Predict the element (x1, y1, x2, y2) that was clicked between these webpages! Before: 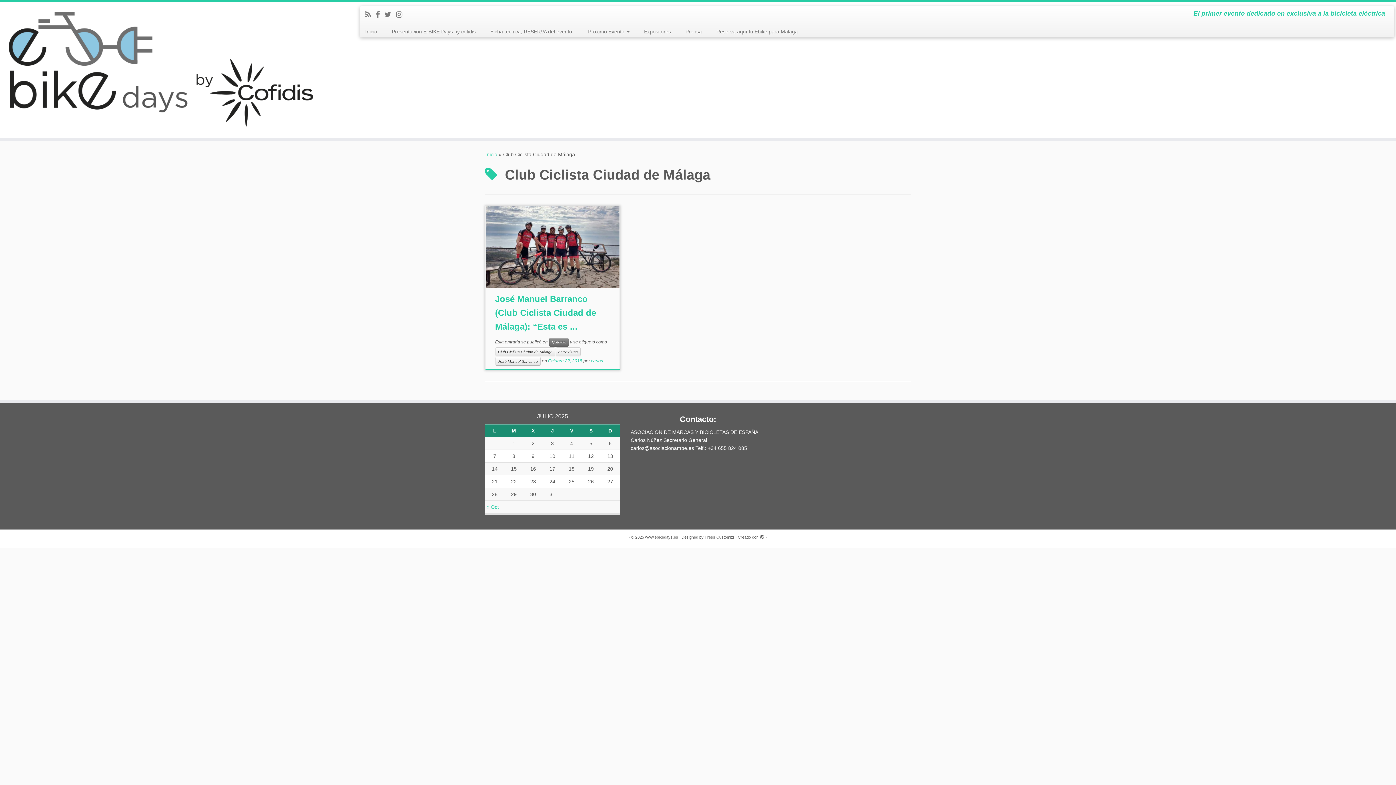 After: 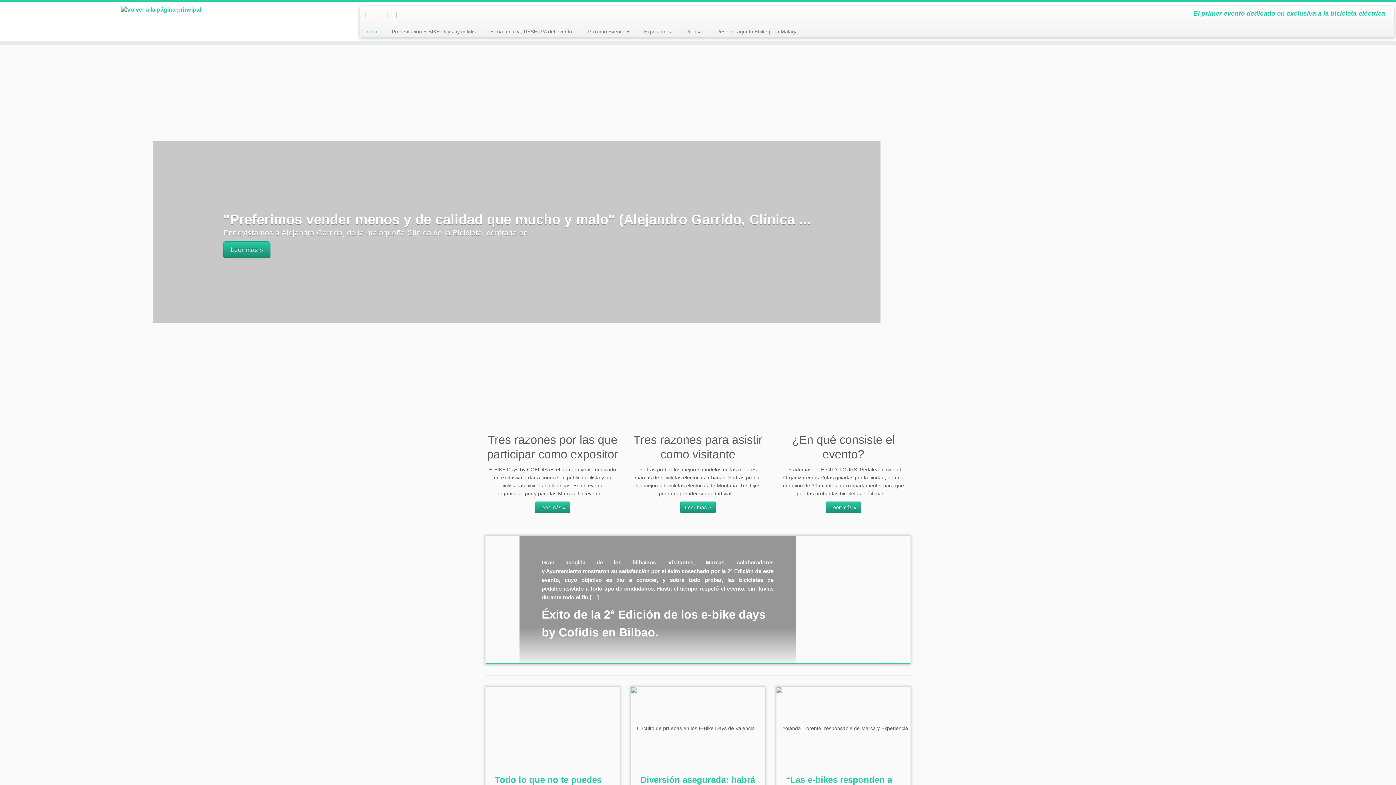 Action: bbox: (485, 151, 497, 157) label: Inicio